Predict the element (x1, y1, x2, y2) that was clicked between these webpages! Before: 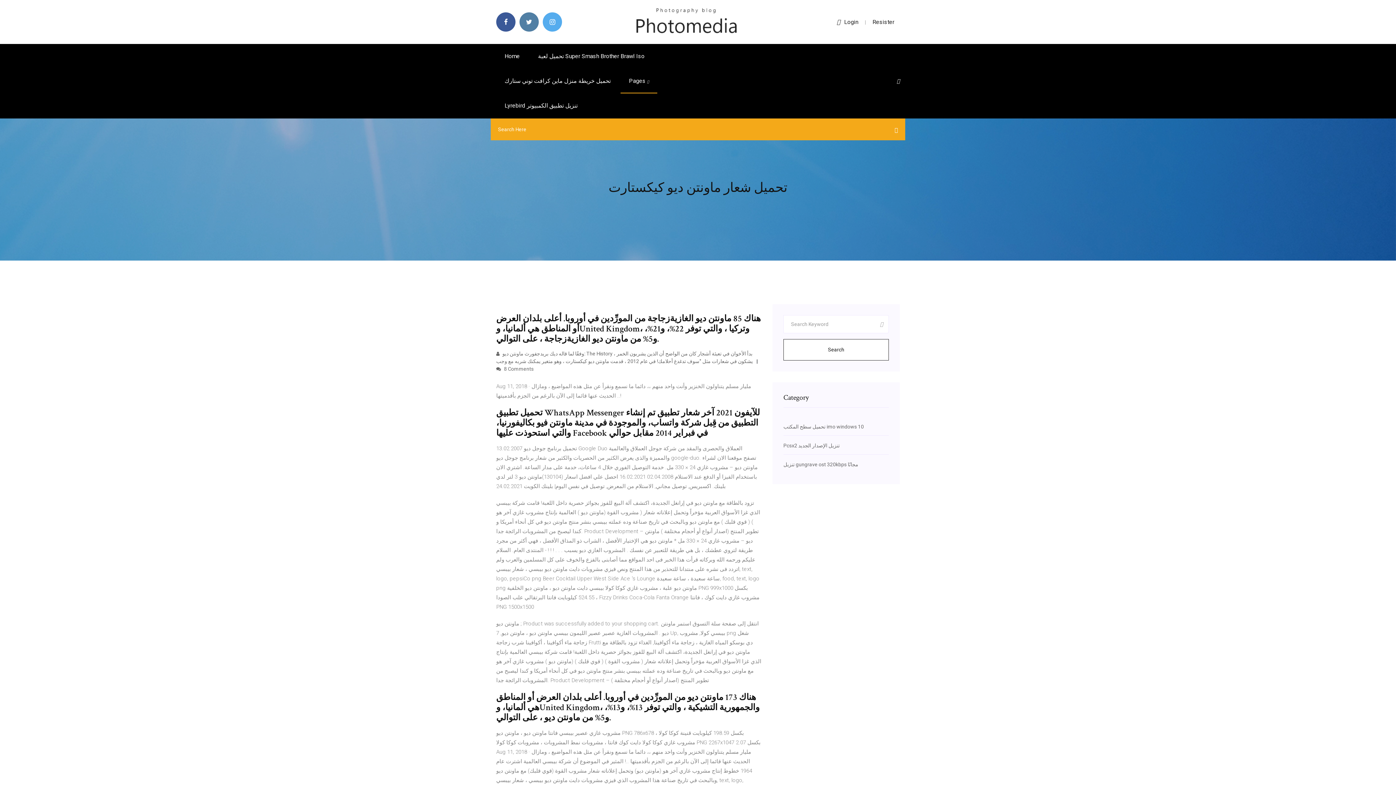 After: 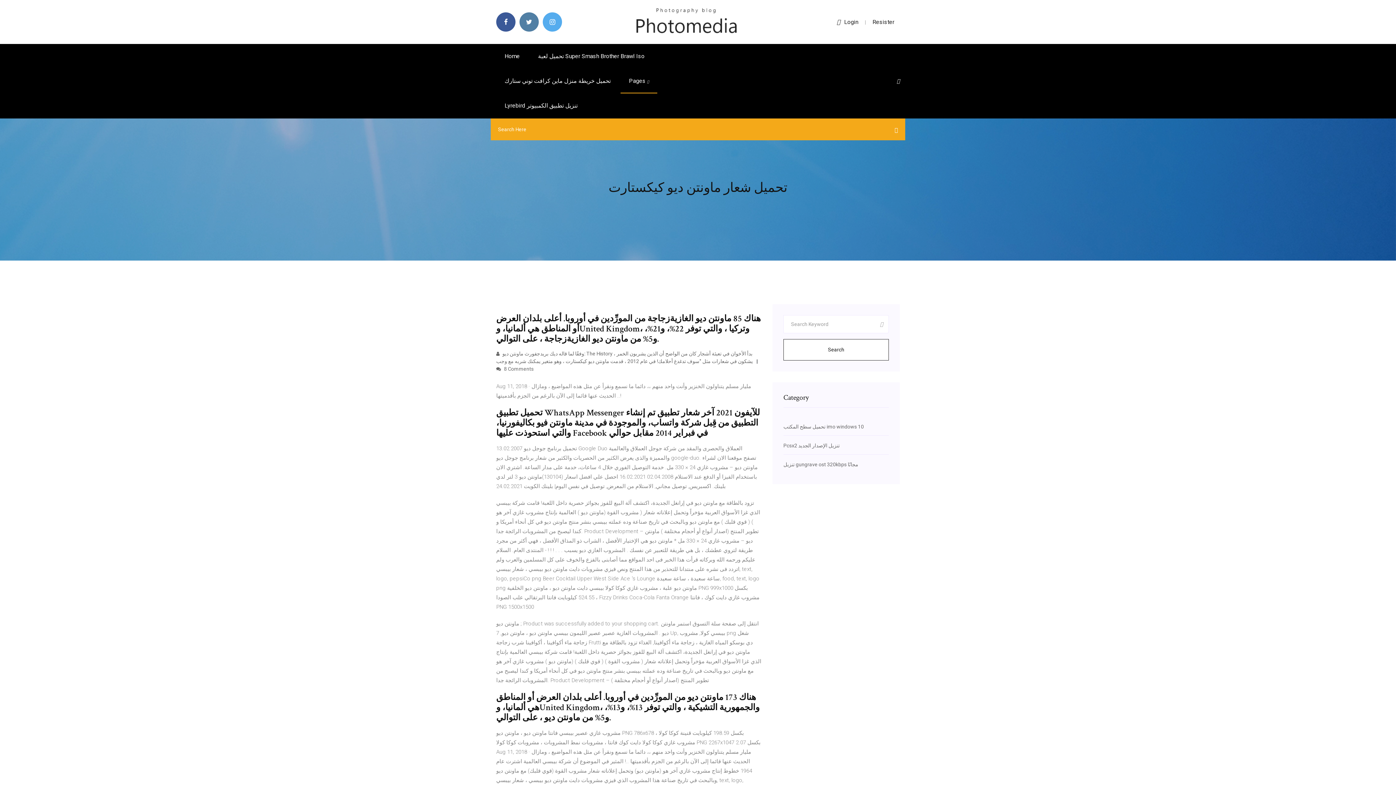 Action: bbox: (837, 18, 858, 25) label: Login